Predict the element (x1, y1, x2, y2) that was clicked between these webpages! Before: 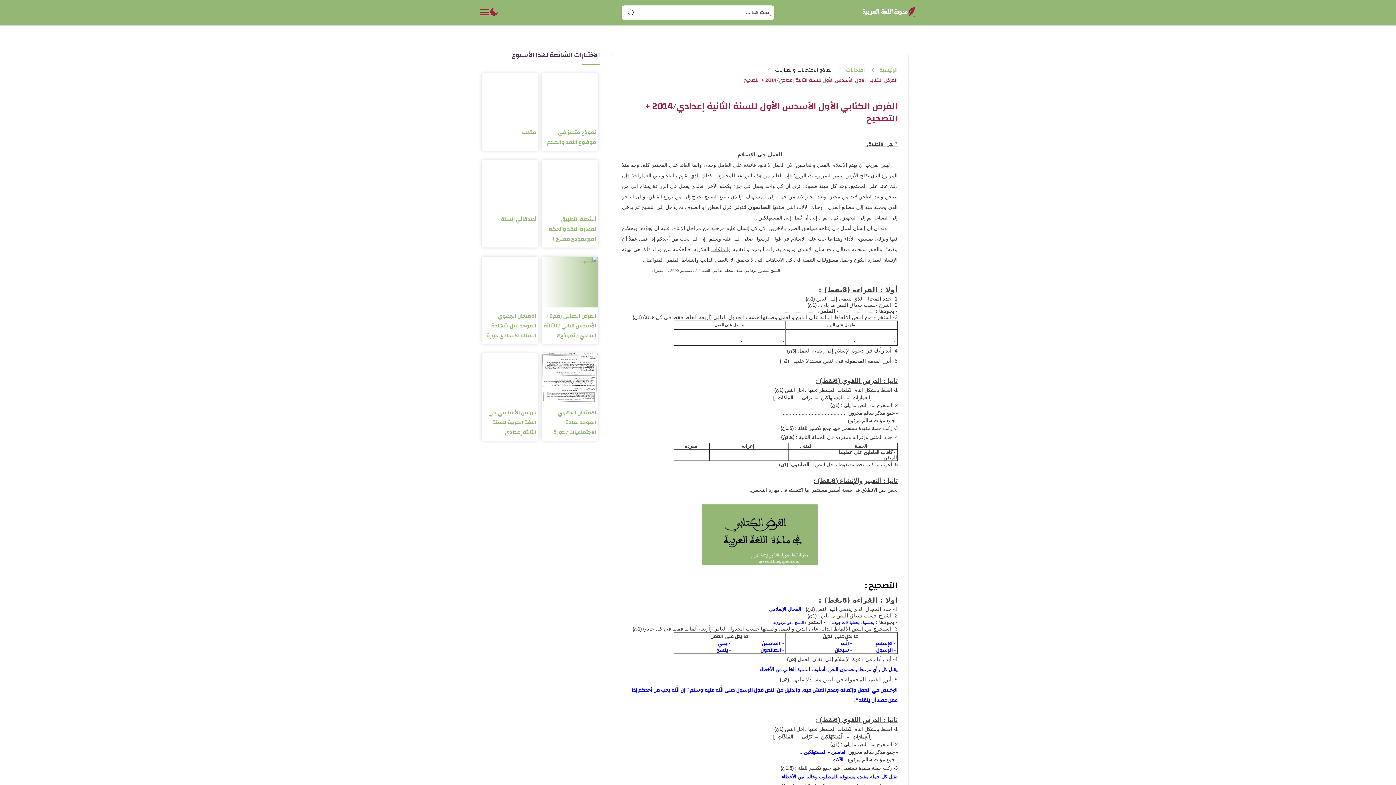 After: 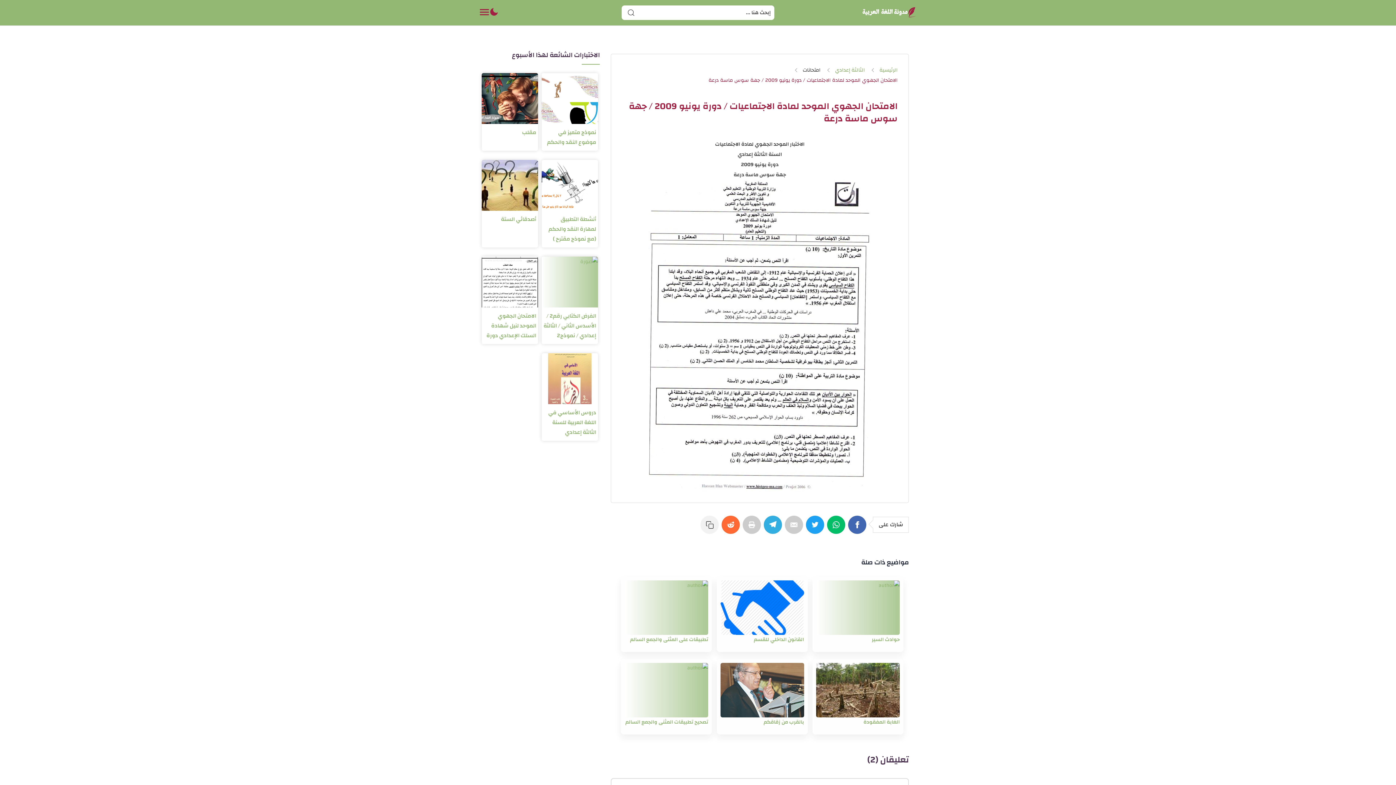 Action: label: الامتحان الجهوي الموحد لمادة الاجتماعيات / دورة يونيو 2009 / جهة سوس ماسة درعة bbox: (543, 408, 596, 437)